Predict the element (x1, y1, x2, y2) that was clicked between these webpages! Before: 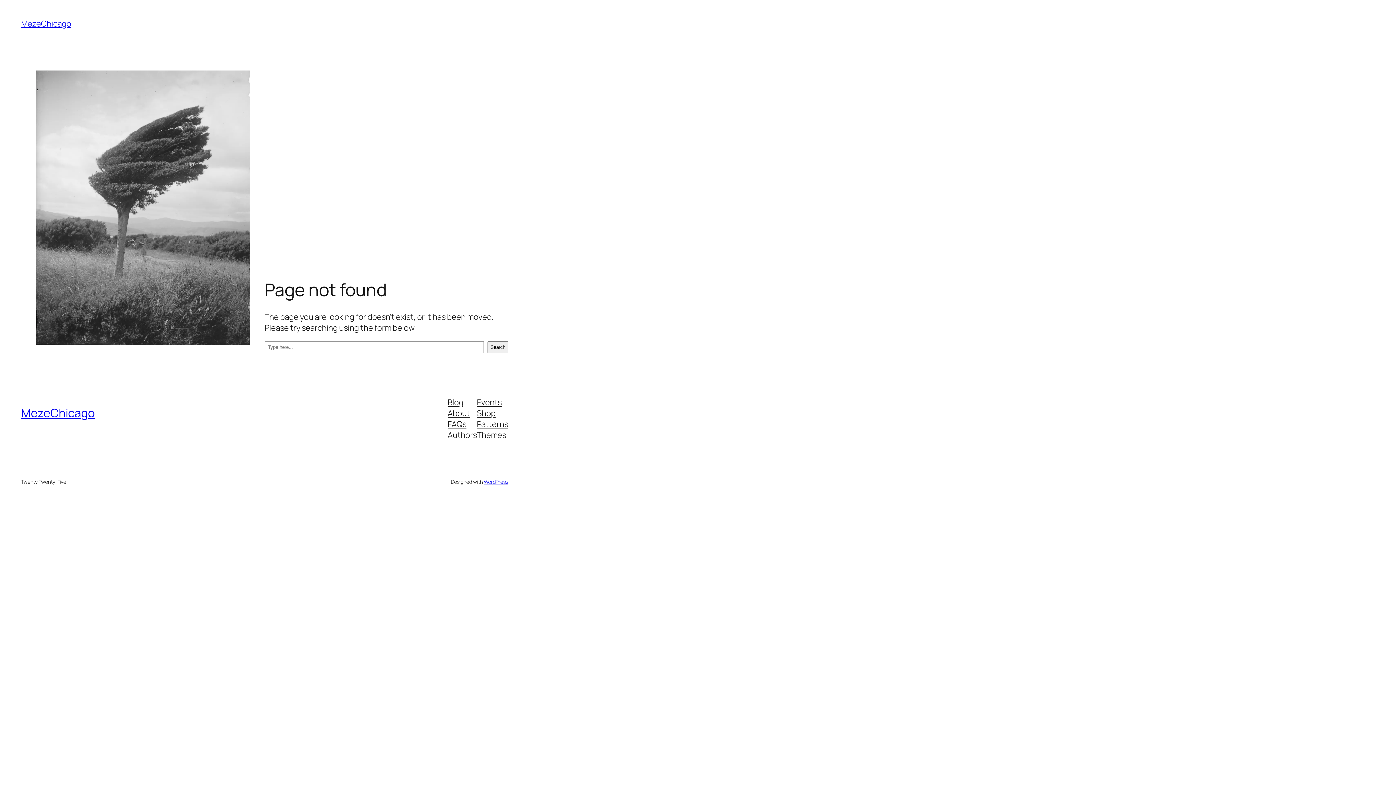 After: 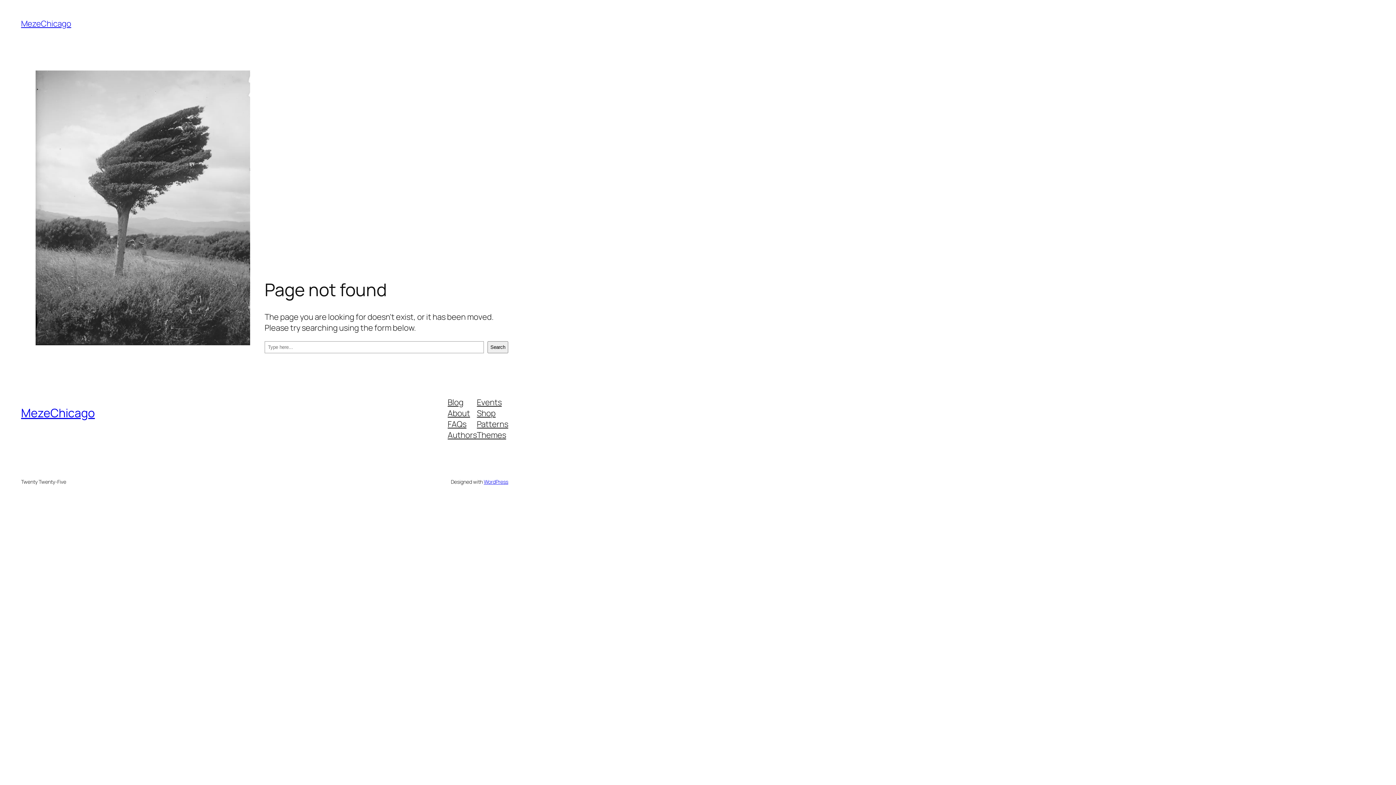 Action: bbox: (447, 407, 470, 418) label: About